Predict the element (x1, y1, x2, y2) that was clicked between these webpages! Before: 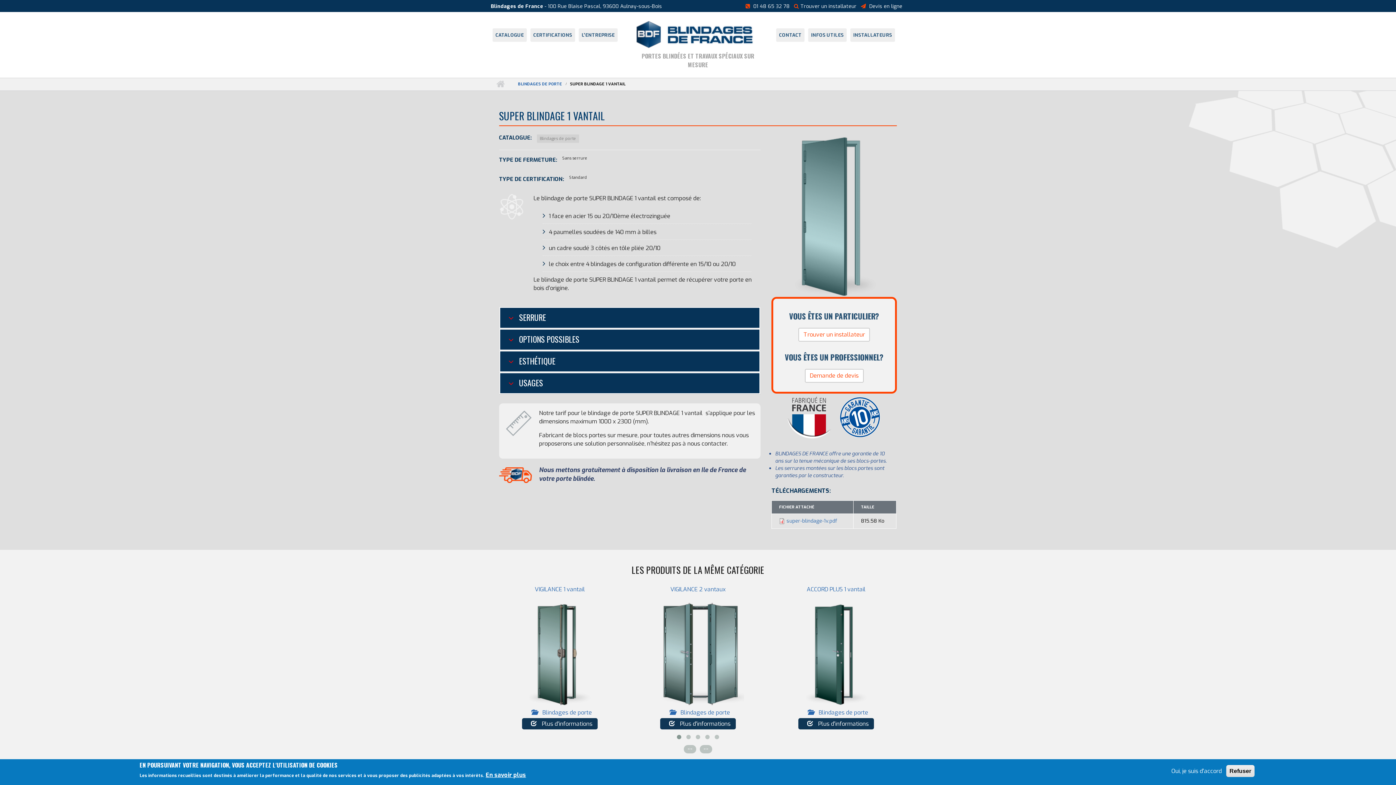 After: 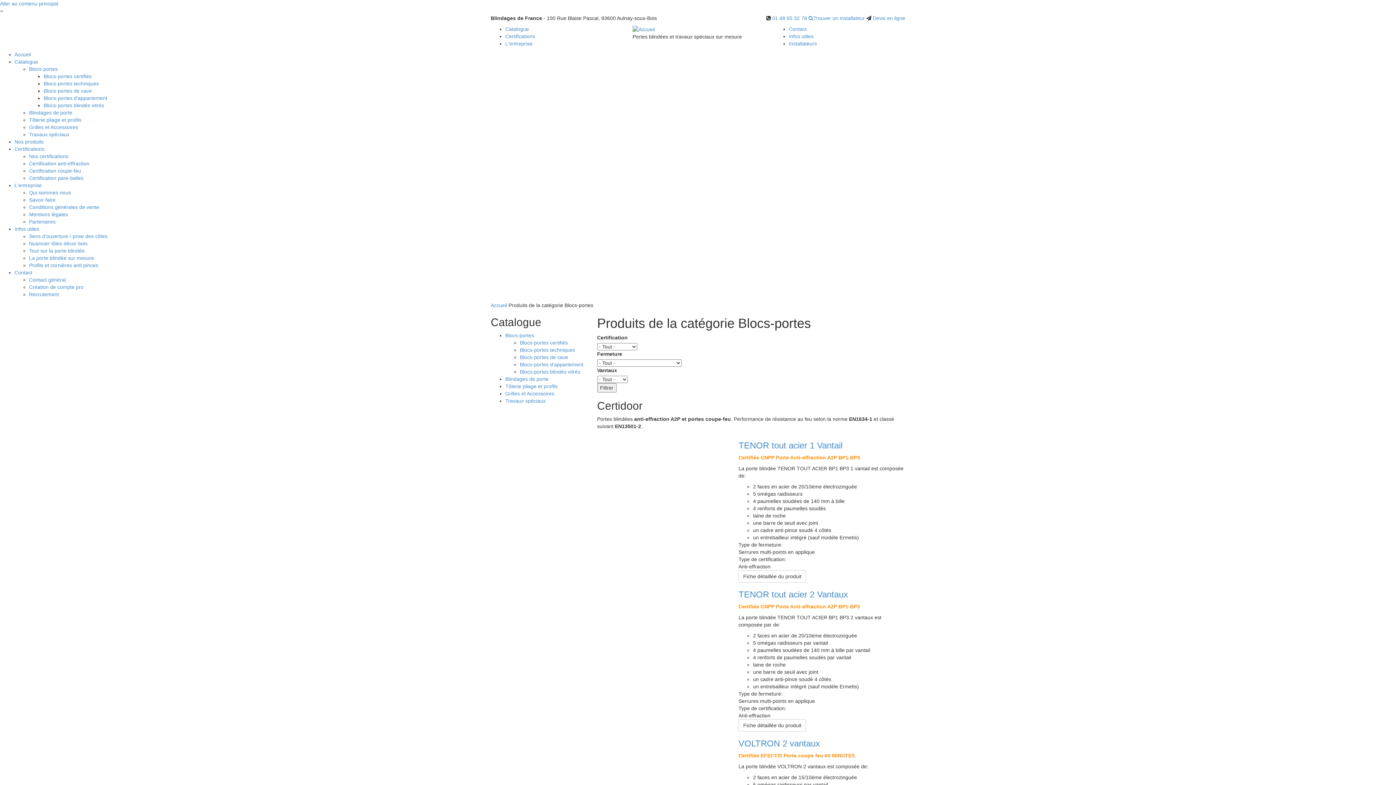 Action: label: CATALOGUE bbox: (492, 28, 526, 41)